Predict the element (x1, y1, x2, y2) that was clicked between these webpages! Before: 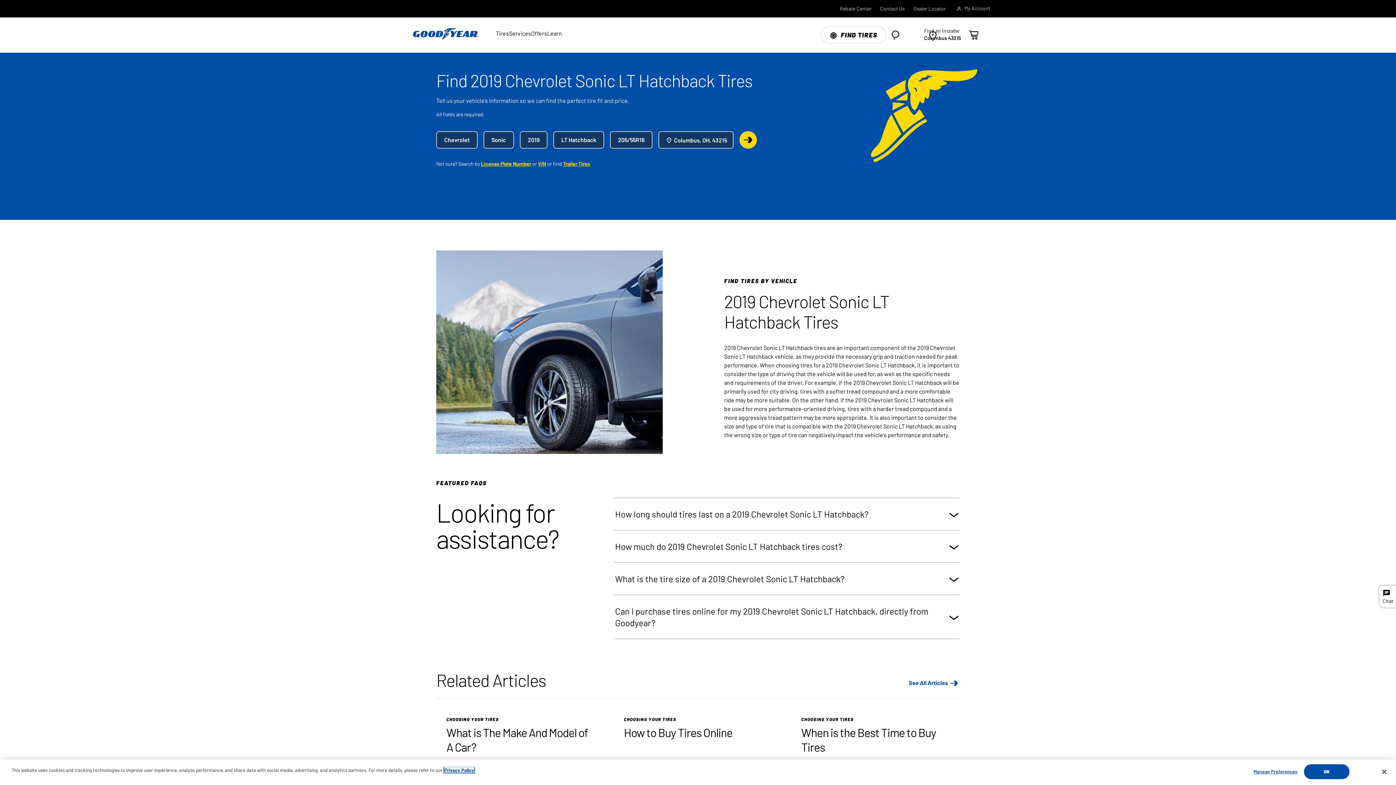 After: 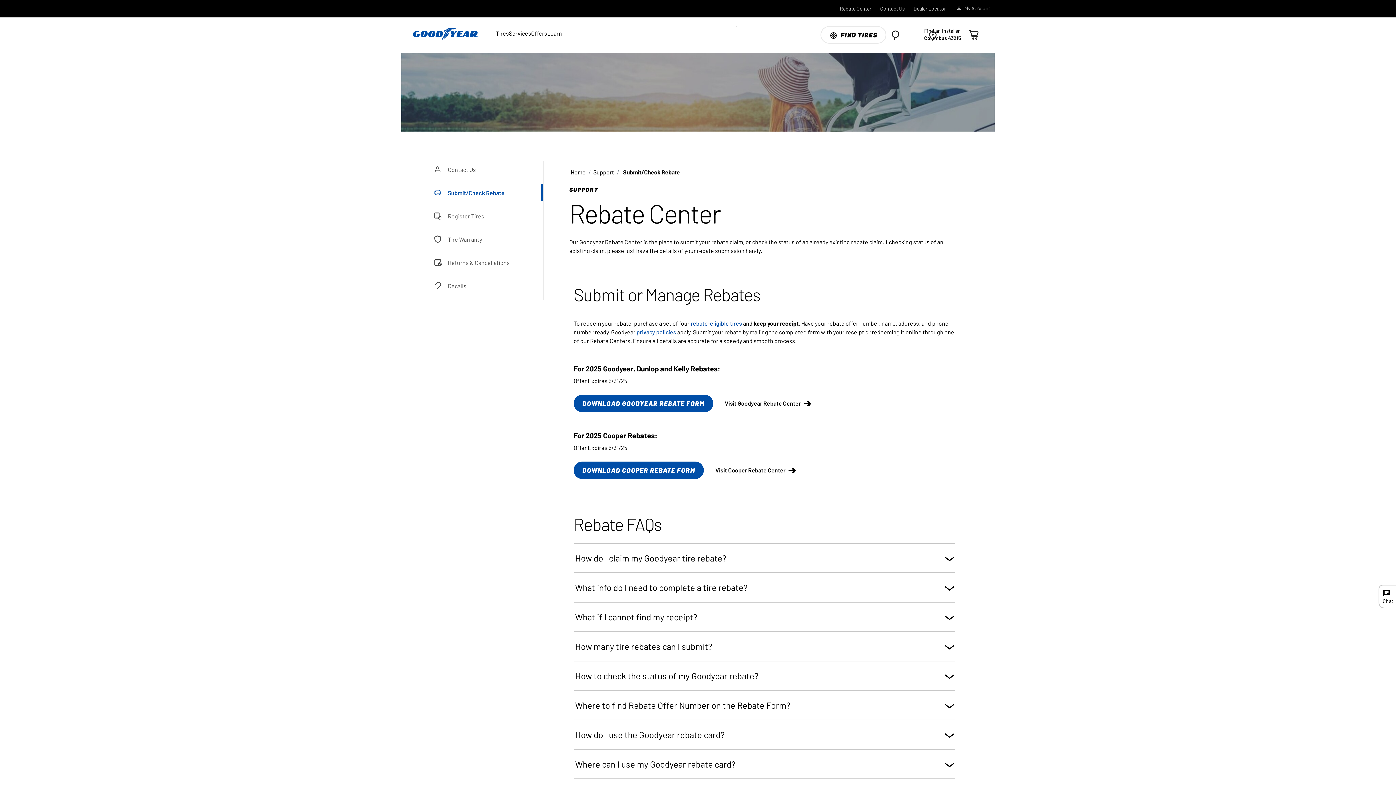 Action: label: Rebate Center bbox: (840, 4, 871, 12)